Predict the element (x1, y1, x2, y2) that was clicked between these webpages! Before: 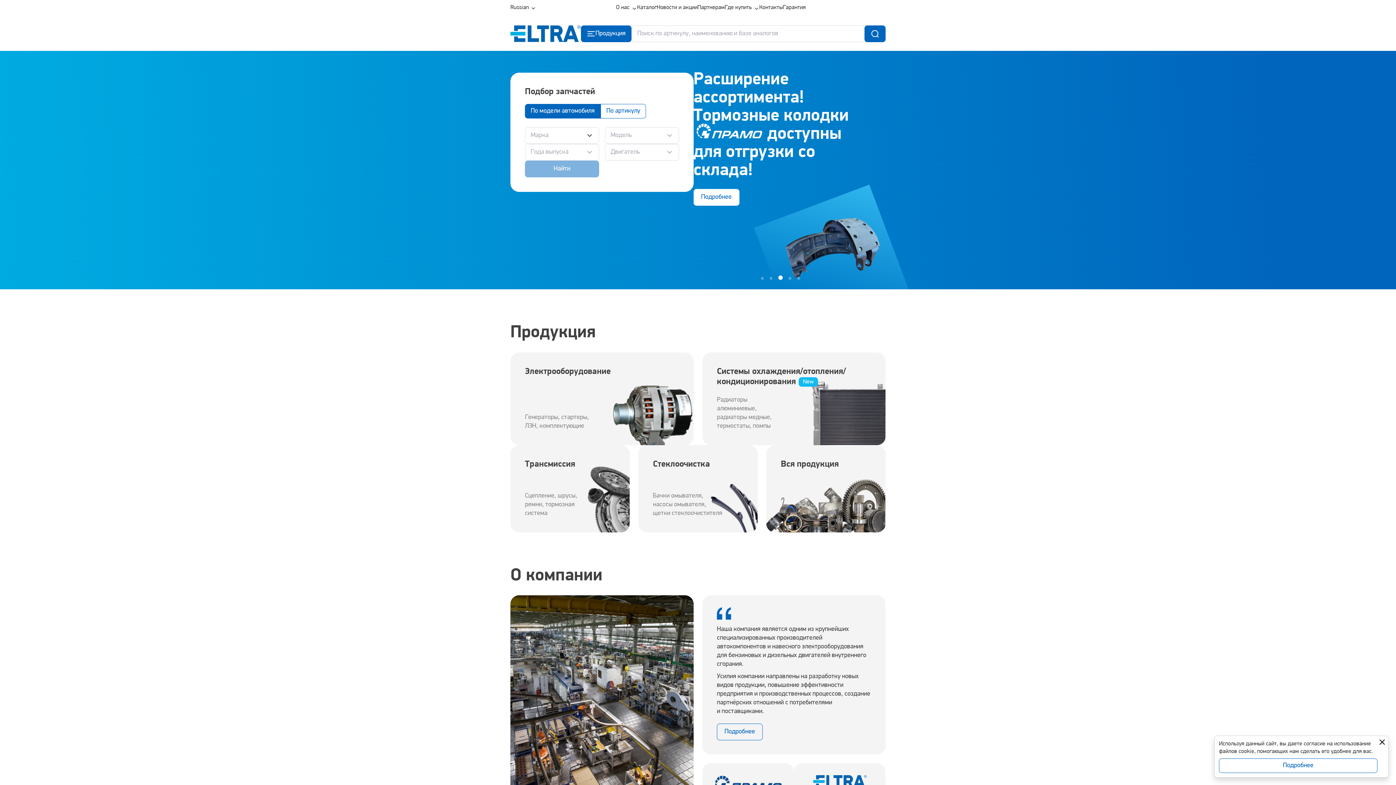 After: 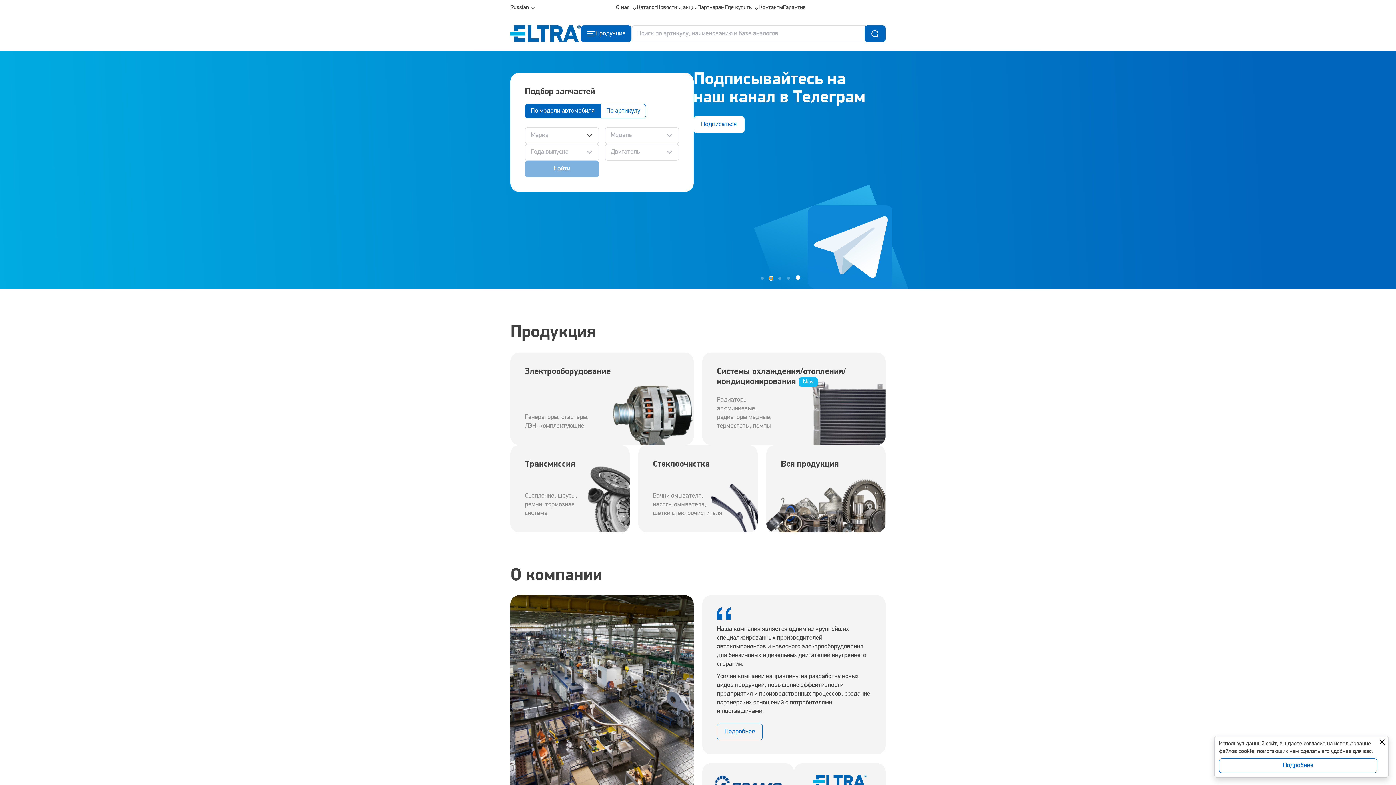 Action: bbox: (771, 277, 774, 280) label: Go to slide 2